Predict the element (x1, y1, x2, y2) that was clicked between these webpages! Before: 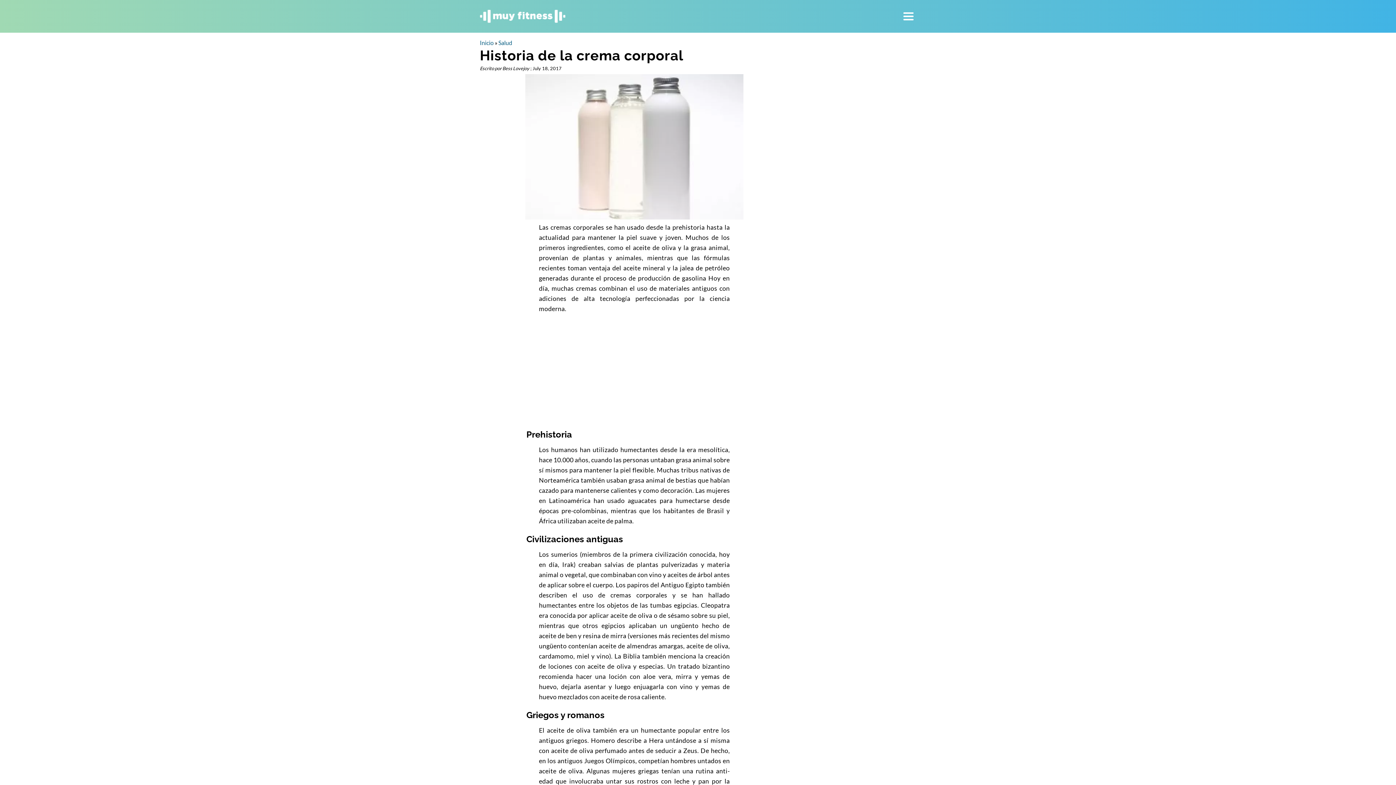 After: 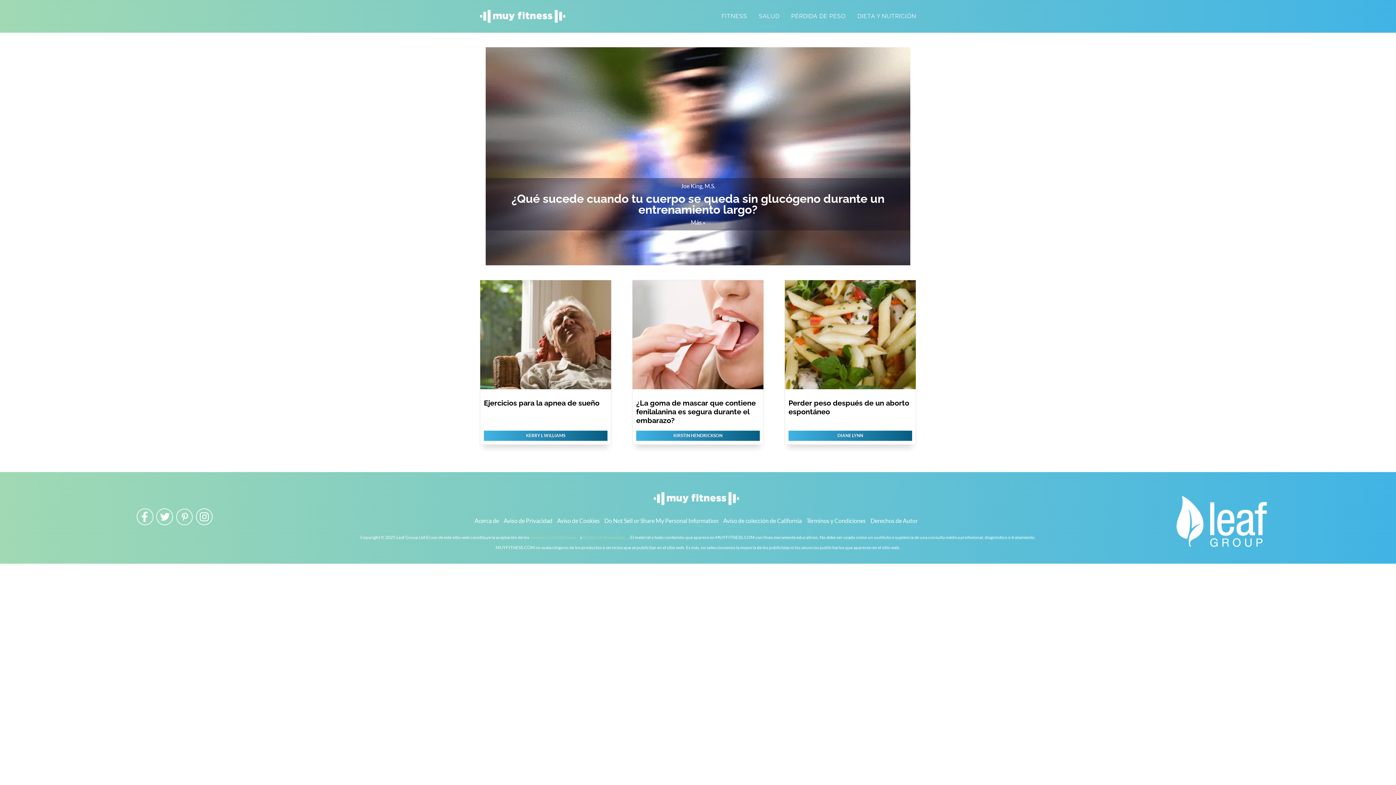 Action: label: Salud bbox: (498, 39, 512, 46)